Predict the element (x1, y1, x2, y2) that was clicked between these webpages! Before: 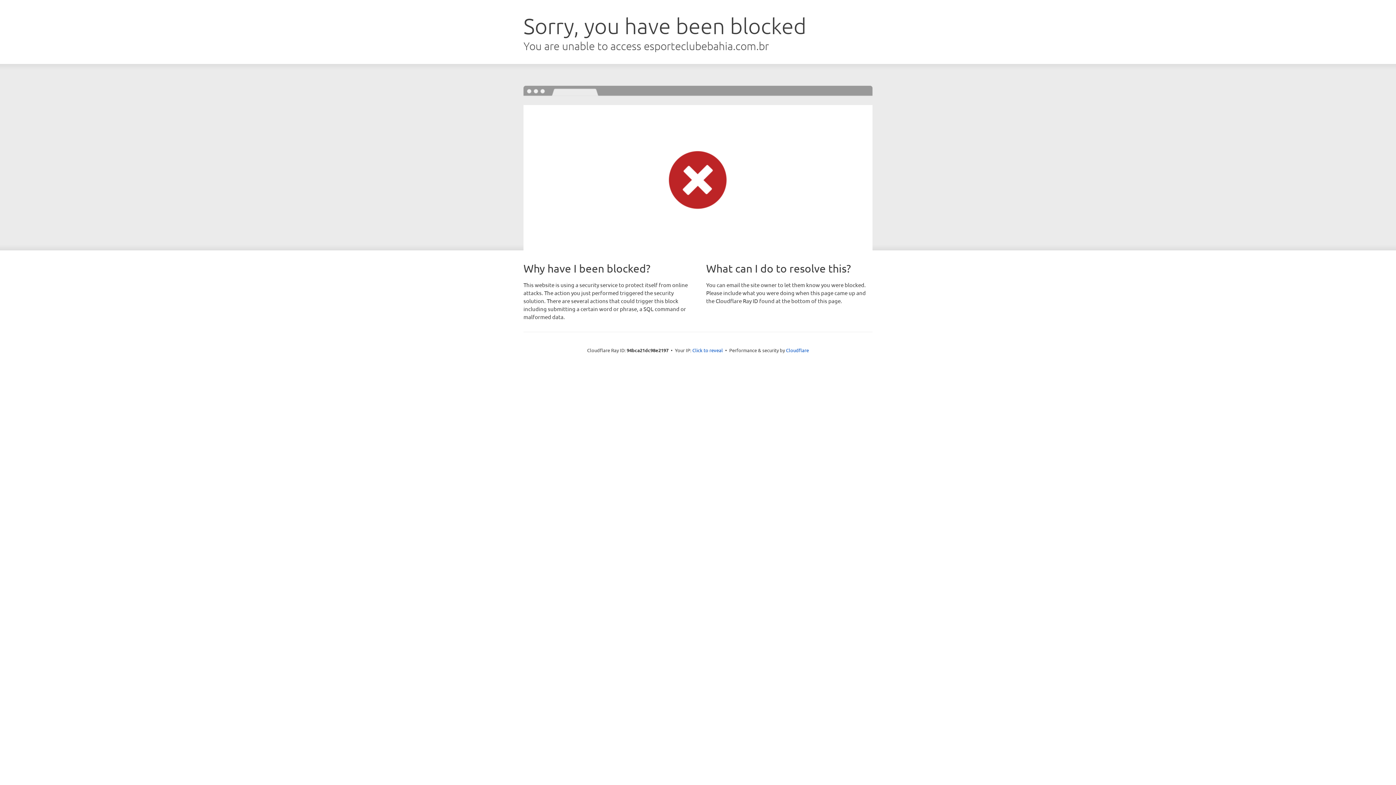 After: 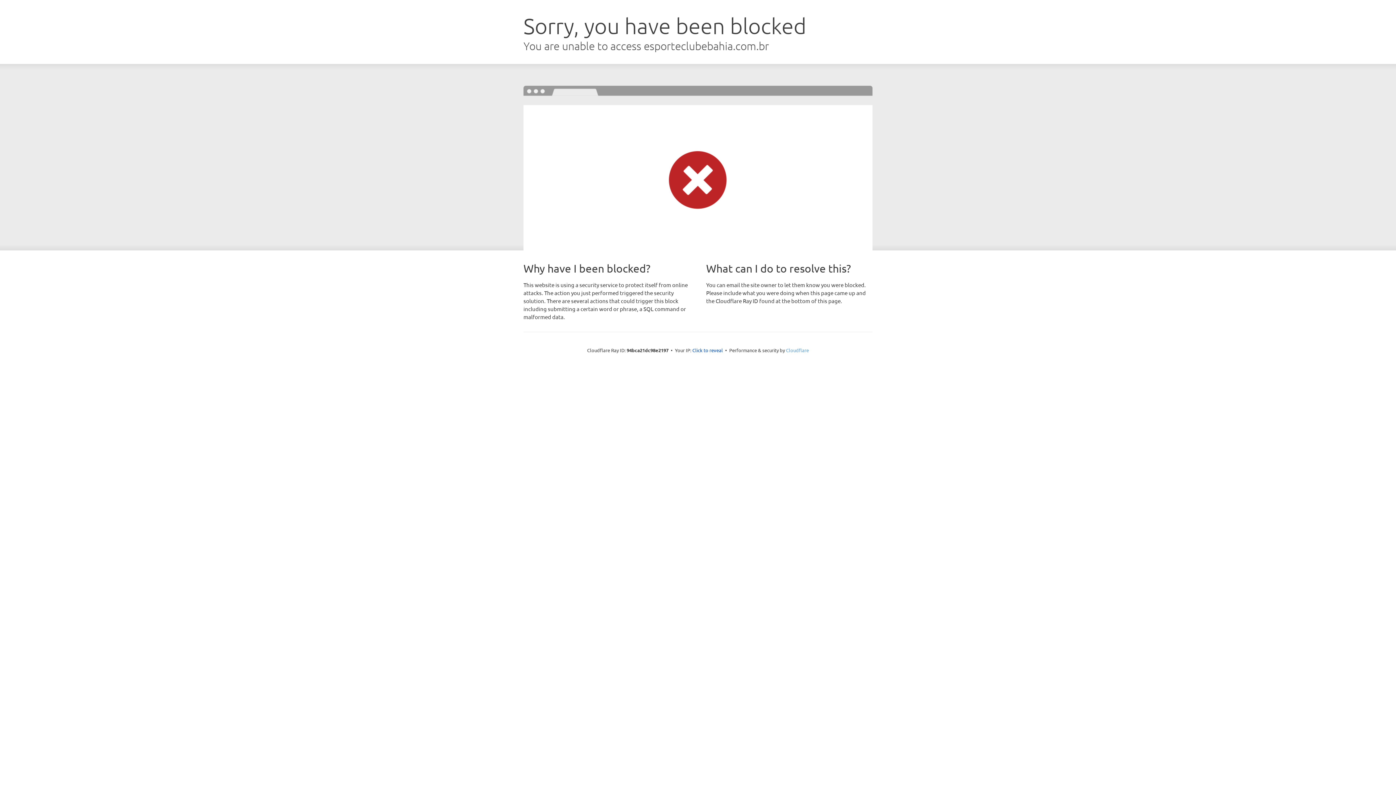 Action: label: Cloudflare bbox: (786, 347, 809, 353)